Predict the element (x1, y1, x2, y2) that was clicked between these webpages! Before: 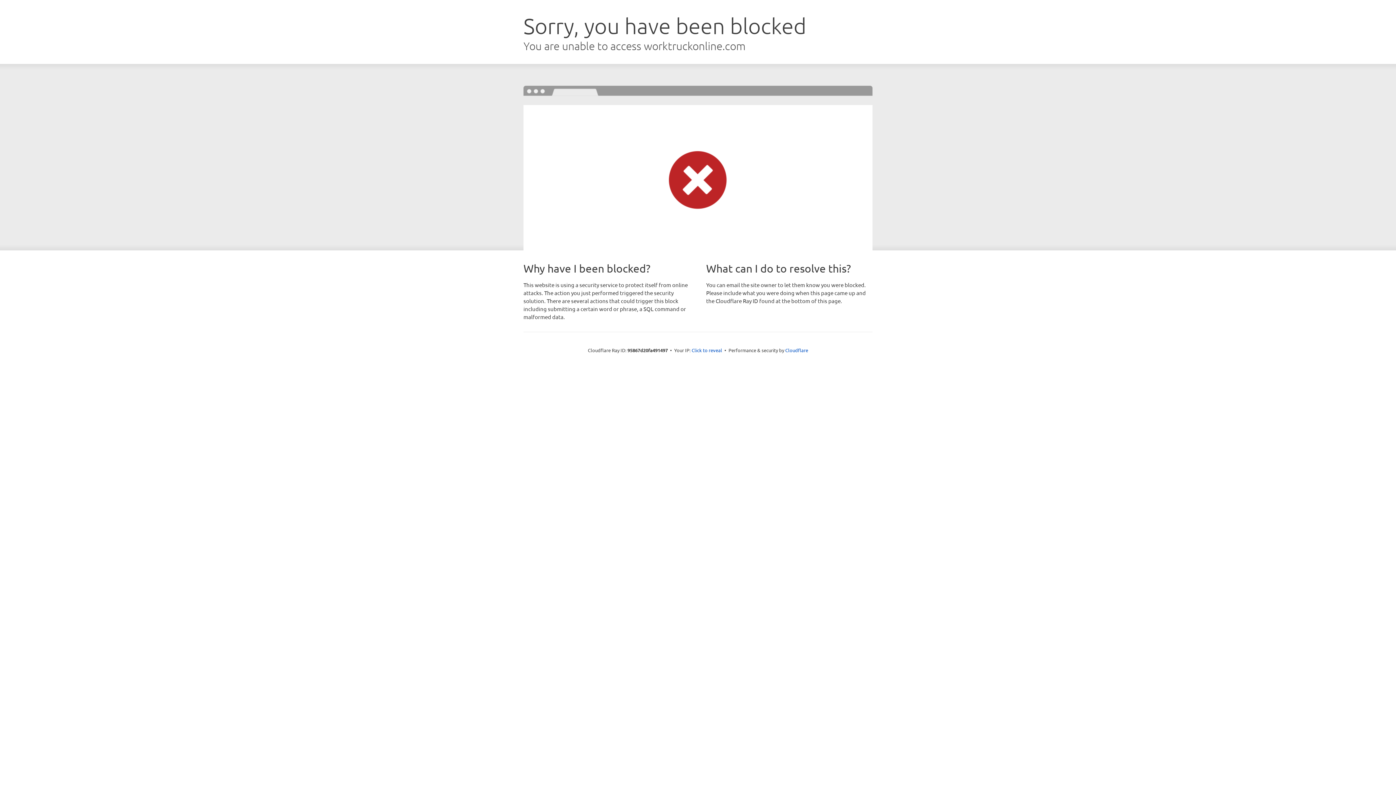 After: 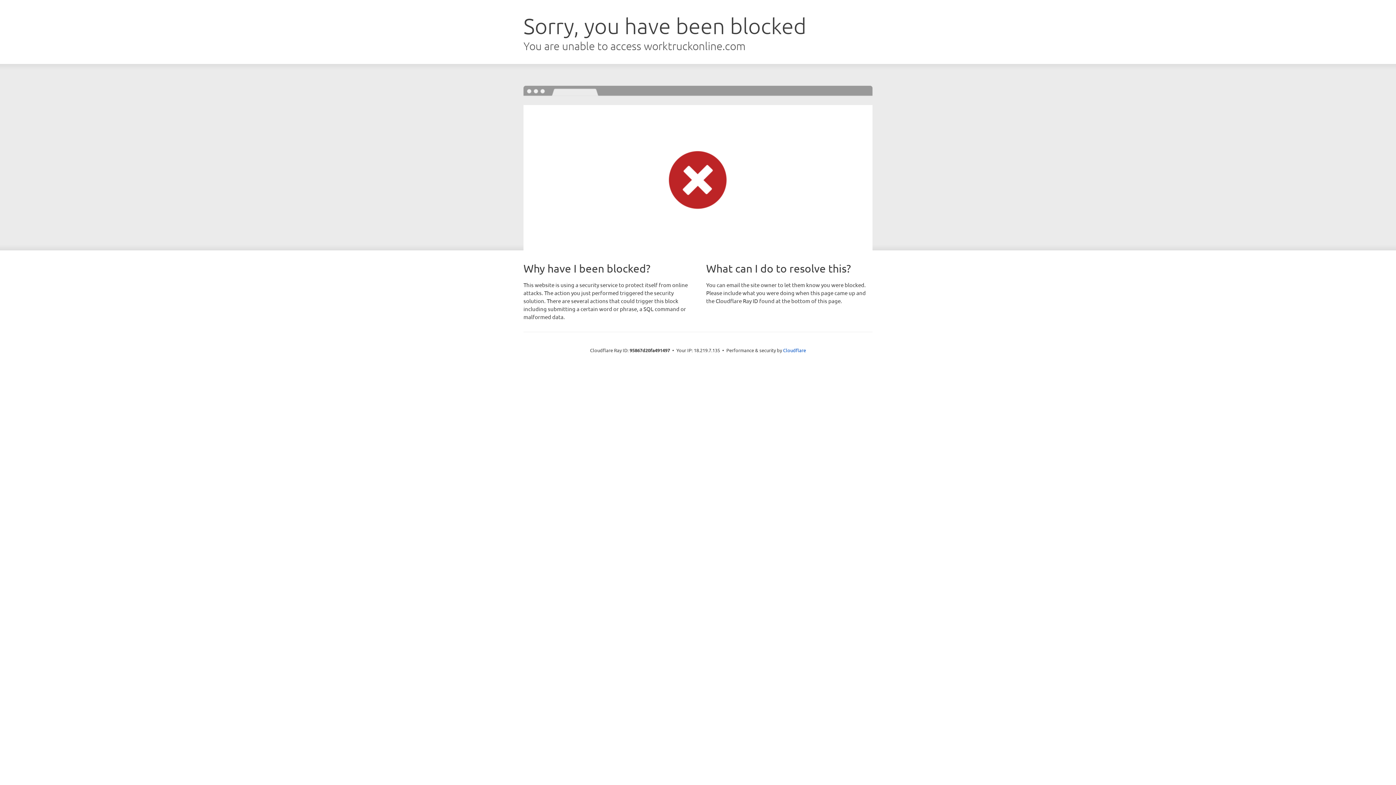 Action: bbox: (691, 346, 722, 353) label: Click to reveal